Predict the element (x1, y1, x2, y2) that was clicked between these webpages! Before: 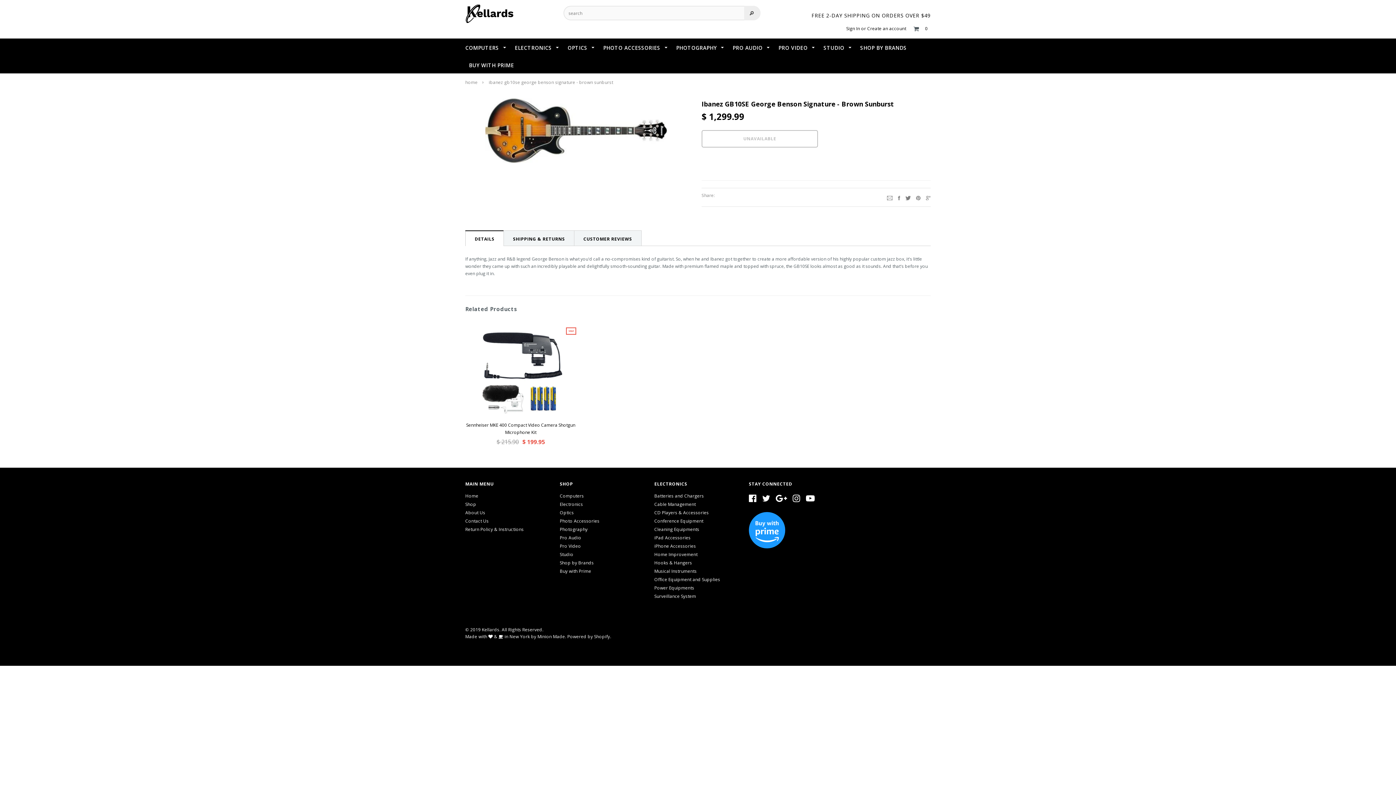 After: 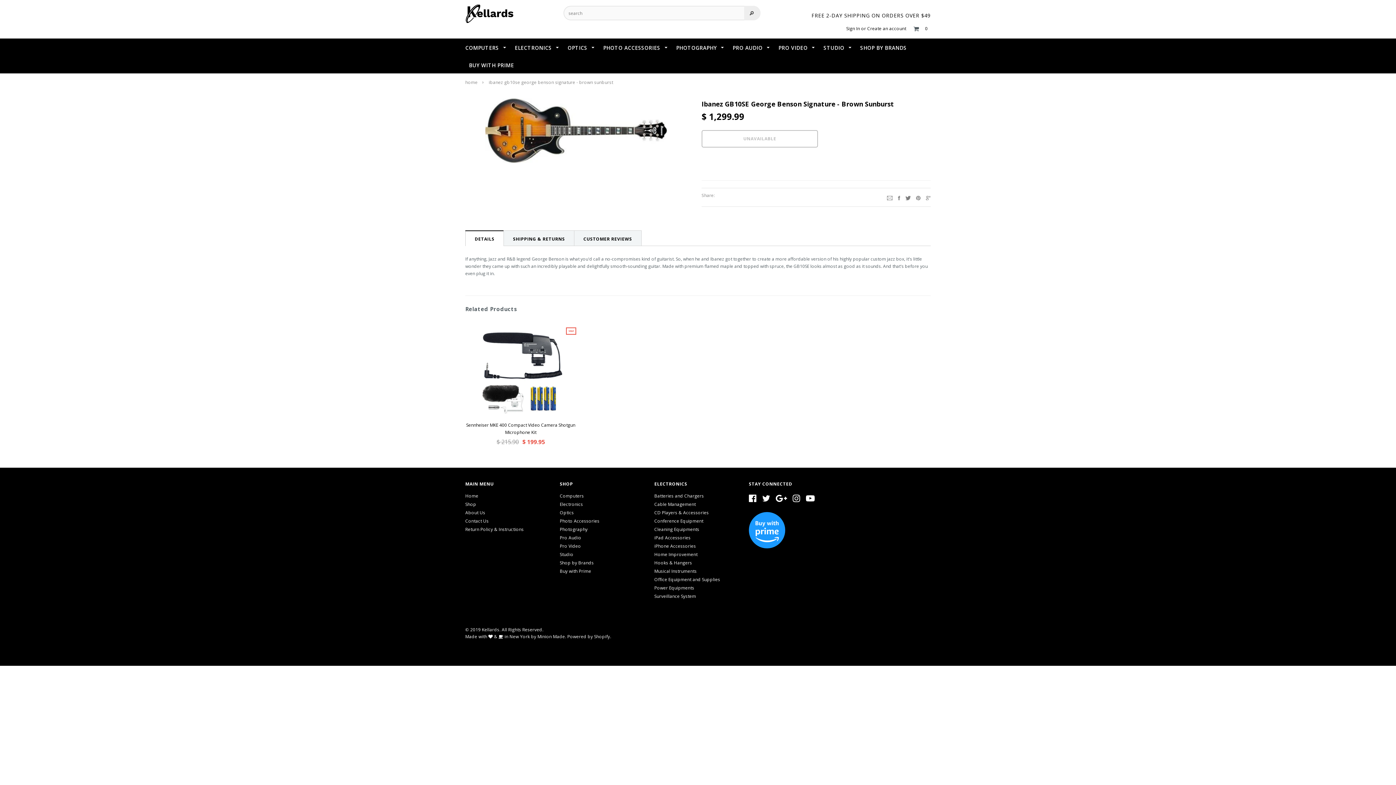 Action: bbox: (916, 193, 920, 201)